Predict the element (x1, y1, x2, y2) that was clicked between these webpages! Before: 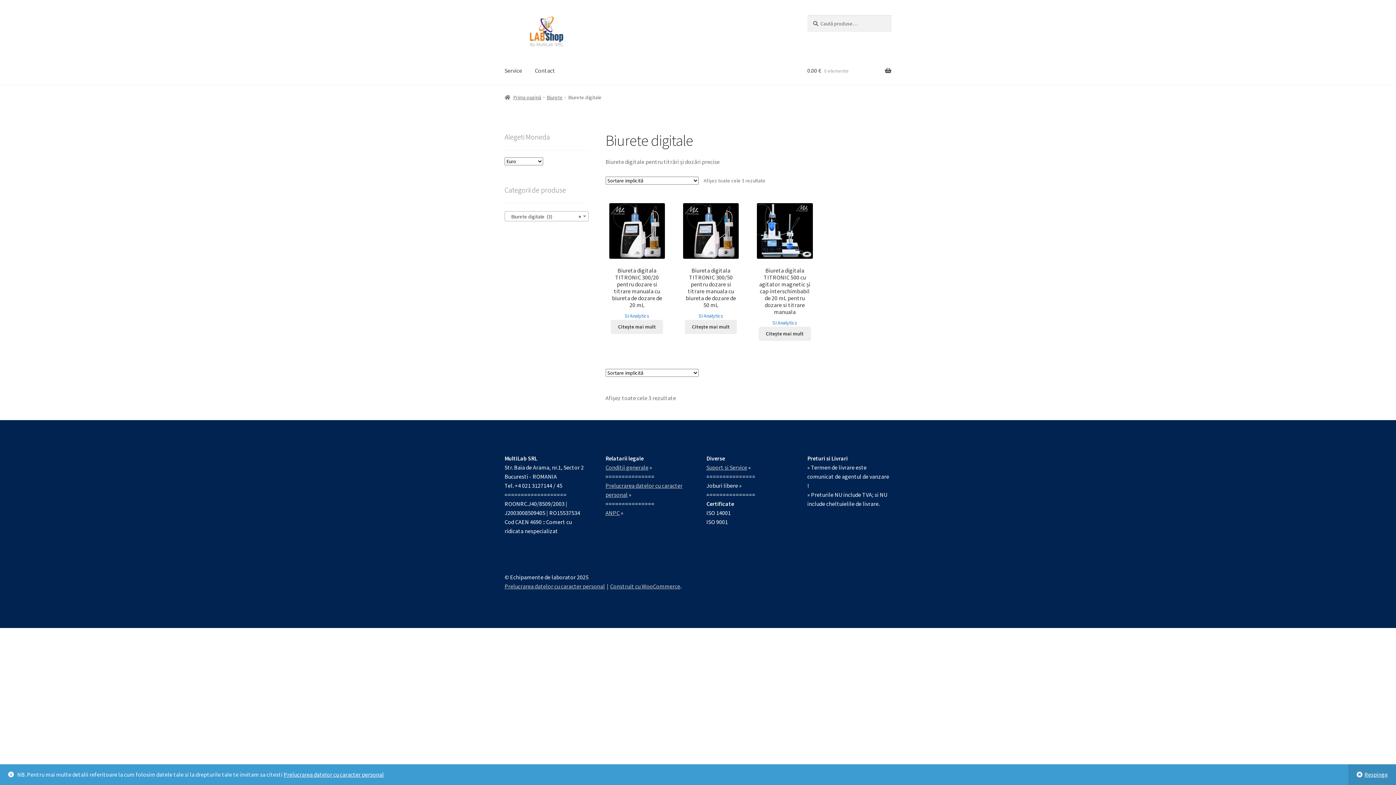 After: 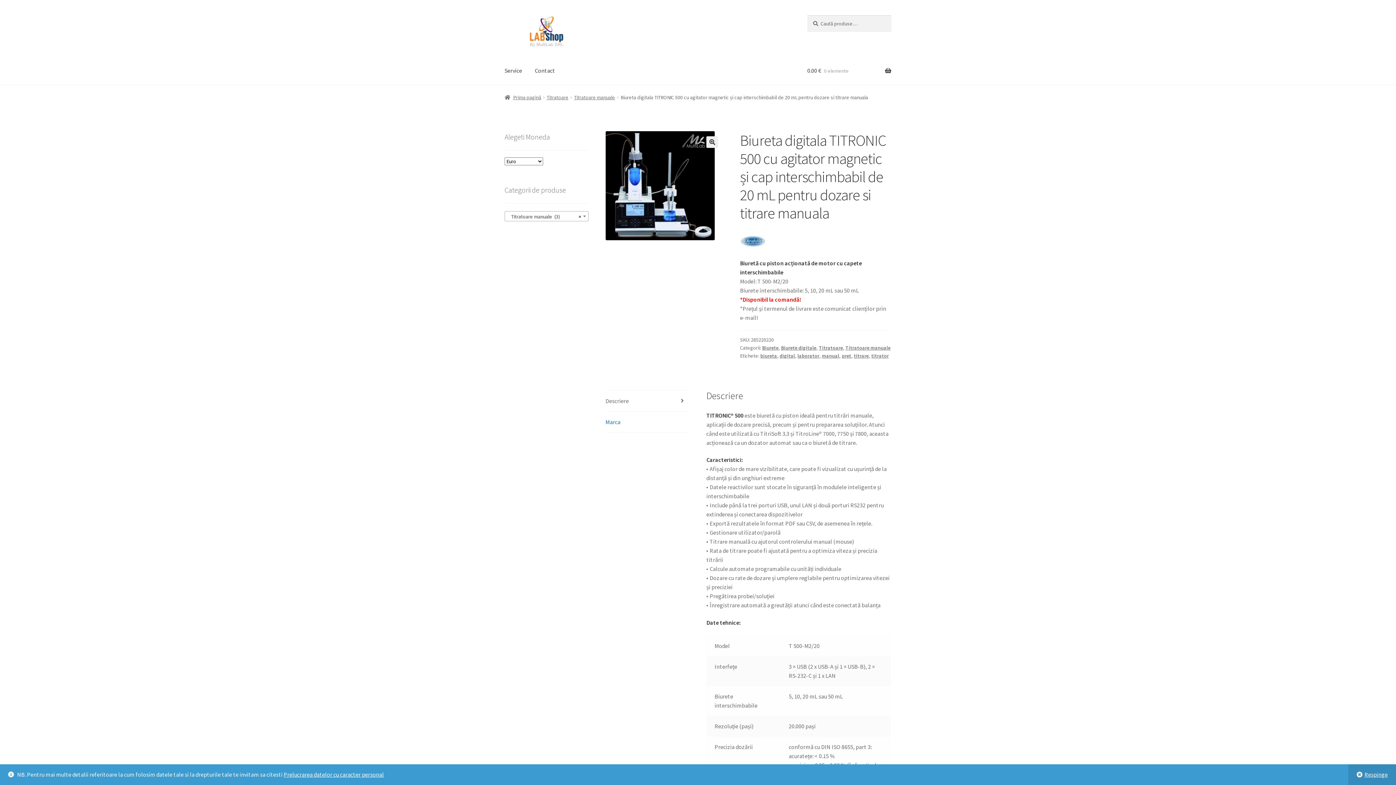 Action: label: Biureta digitala TITRONIC 500 cu agitator magnetic și cap interschimbabil de 20 mL pentru dozare si titrare manuala bbox: (757, 203, 812, 315)